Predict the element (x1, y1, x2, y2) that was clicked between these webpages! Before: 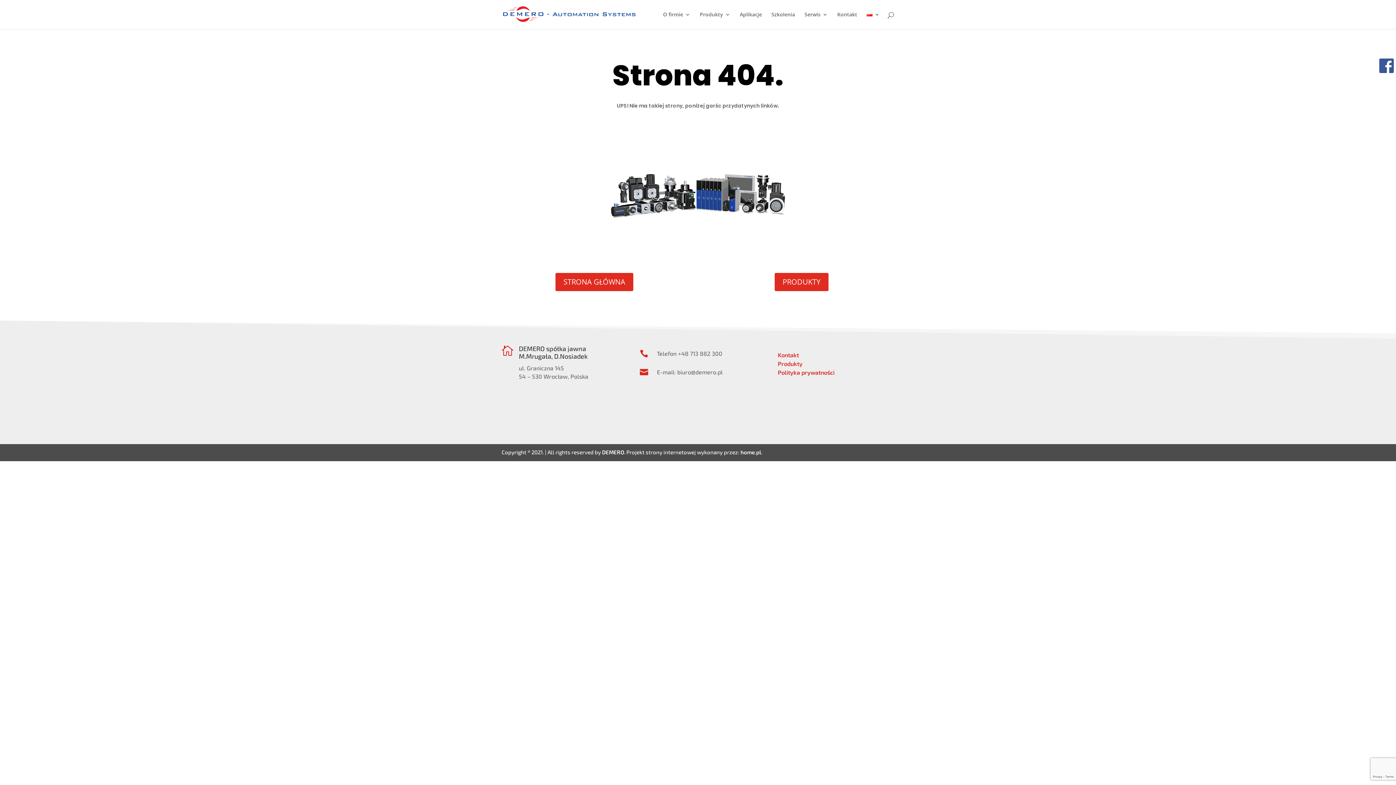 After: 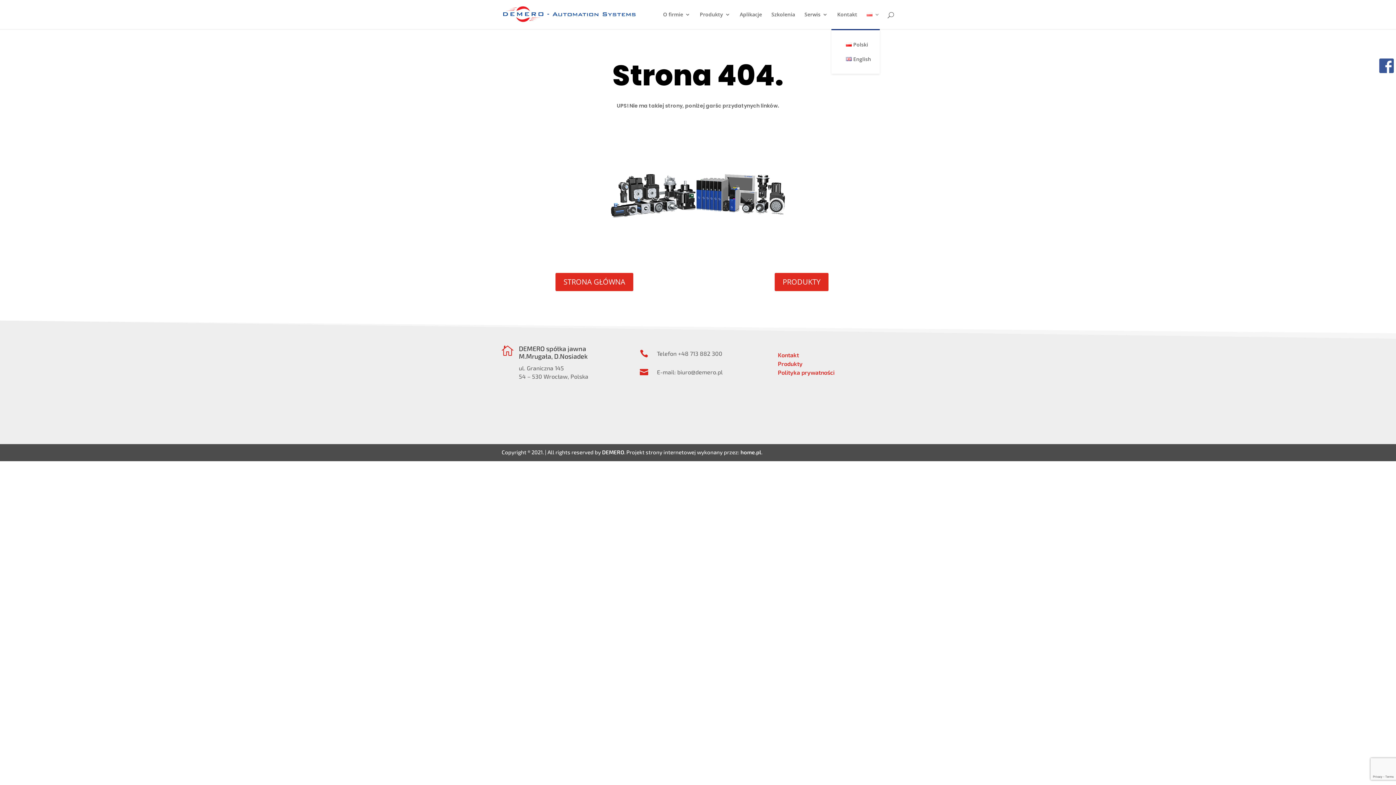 Action: bbox: (866, 12, 880, 29)